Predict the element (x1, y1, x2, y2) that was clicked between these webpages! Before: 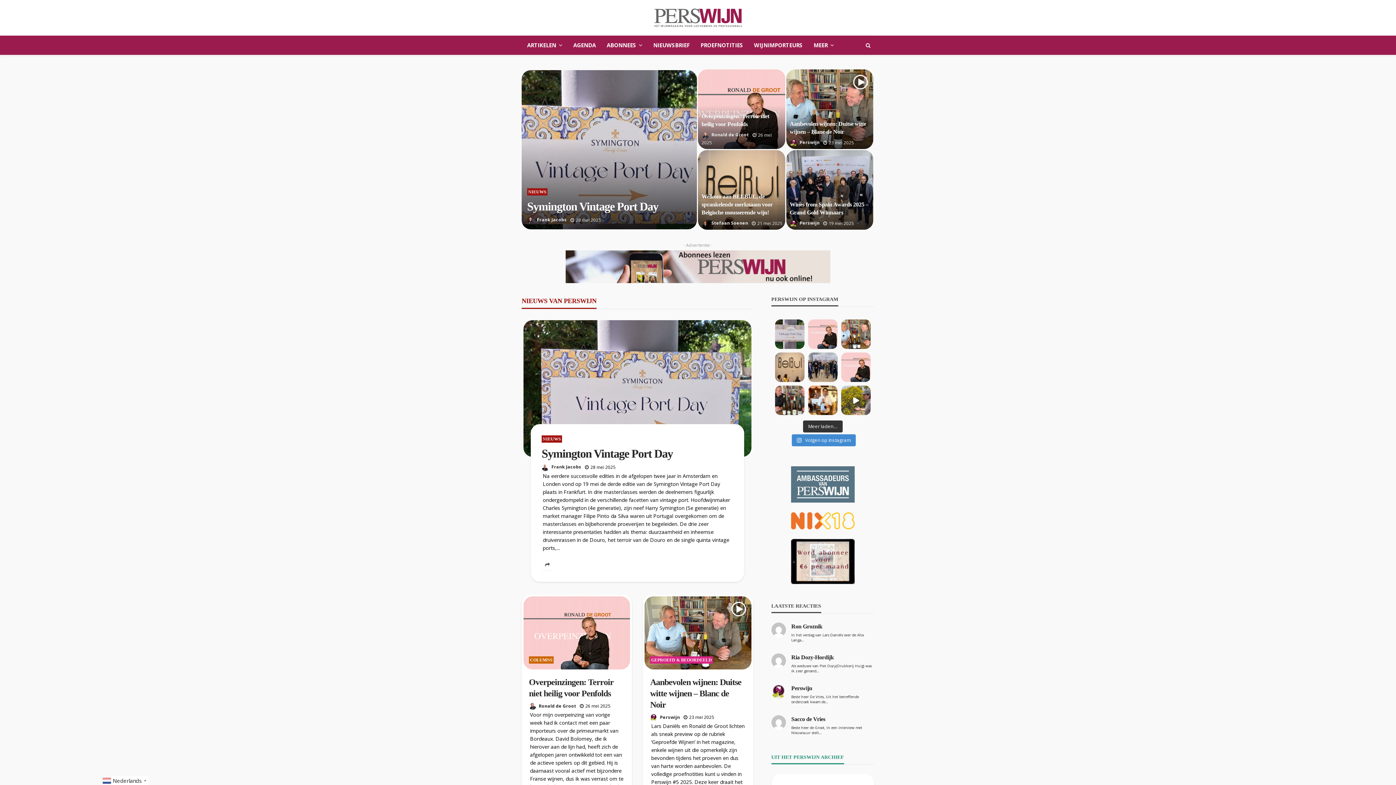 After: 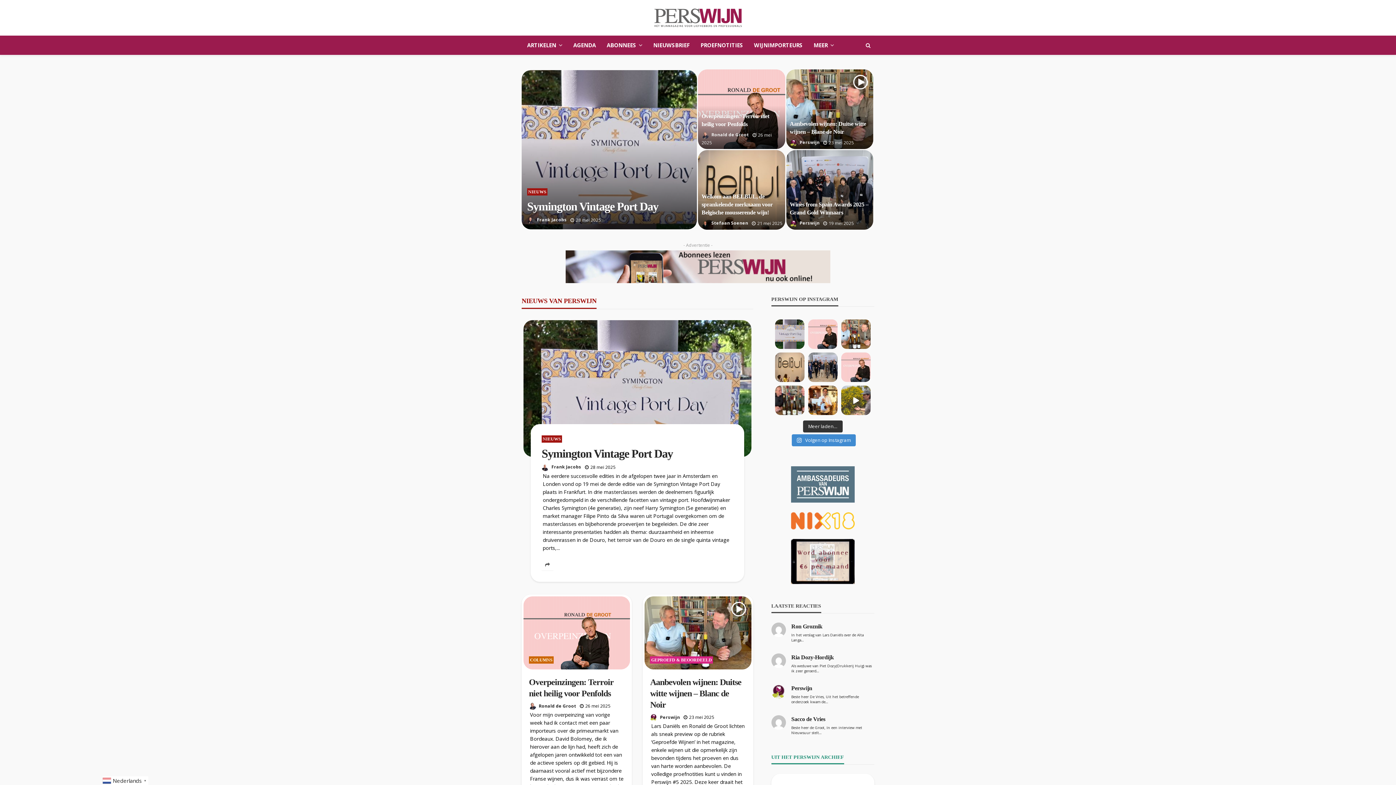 Action: label: Stefaan Soenen bbox: (711, 219, 748, 226)